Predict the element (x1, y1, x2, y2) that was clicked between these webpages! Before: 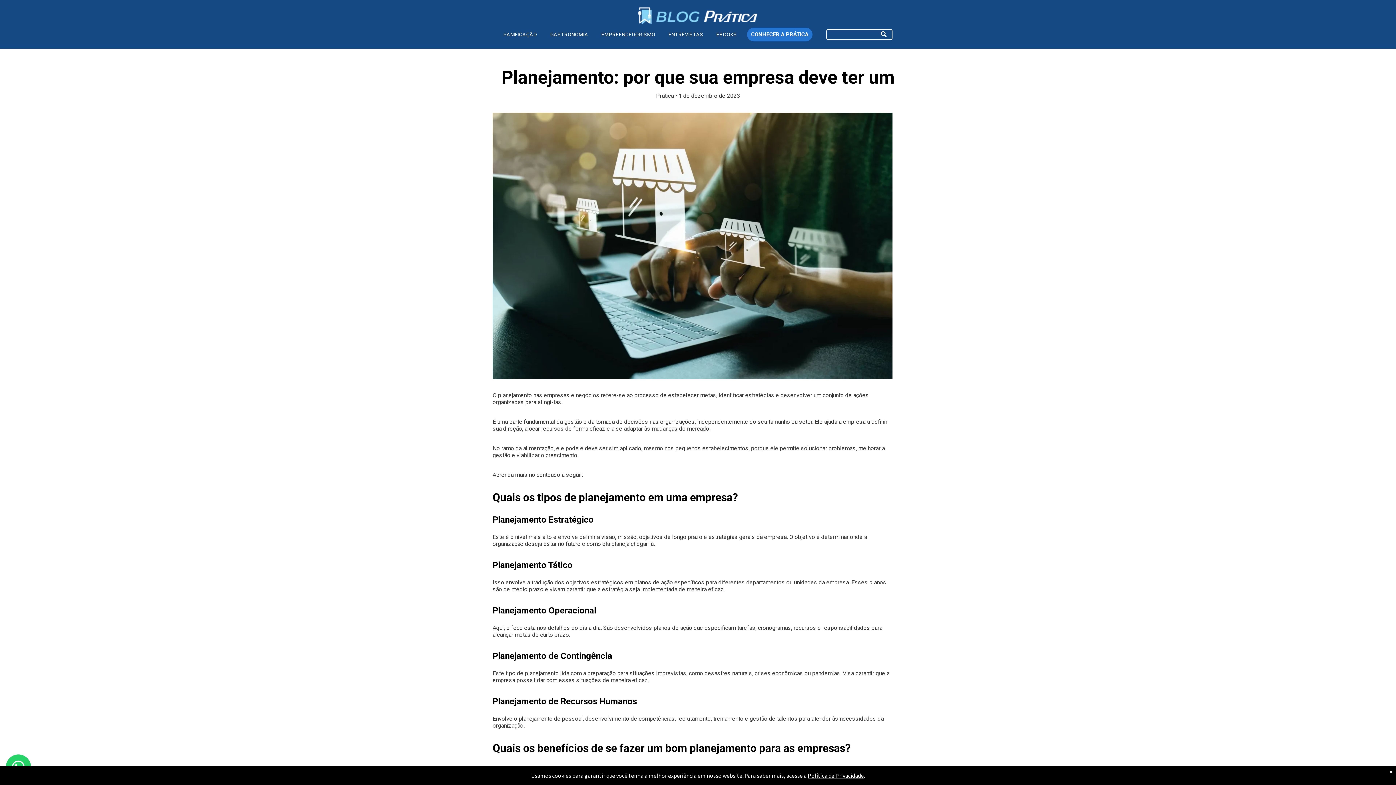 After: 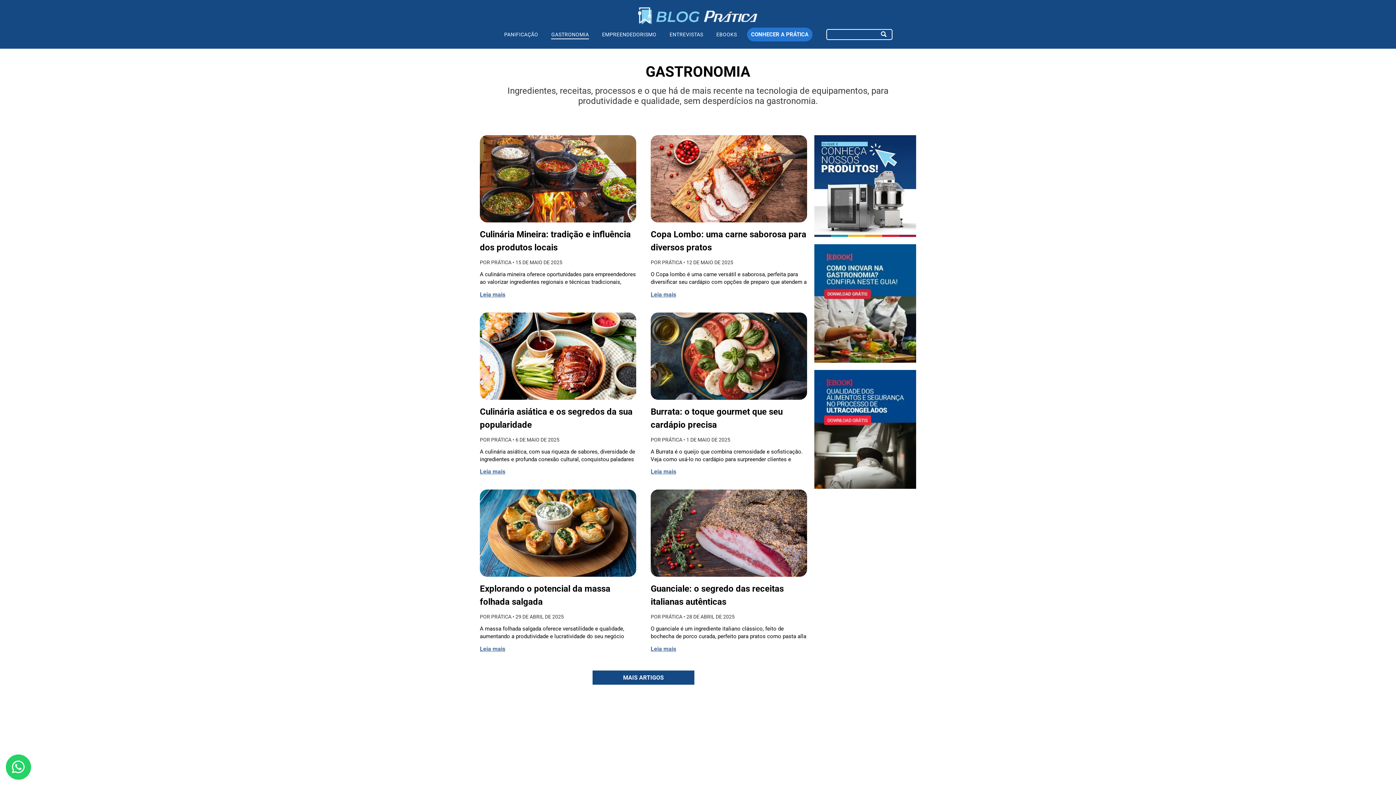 Action: bbox: (543, 29, 594, 39) label: GASTRONOMIA